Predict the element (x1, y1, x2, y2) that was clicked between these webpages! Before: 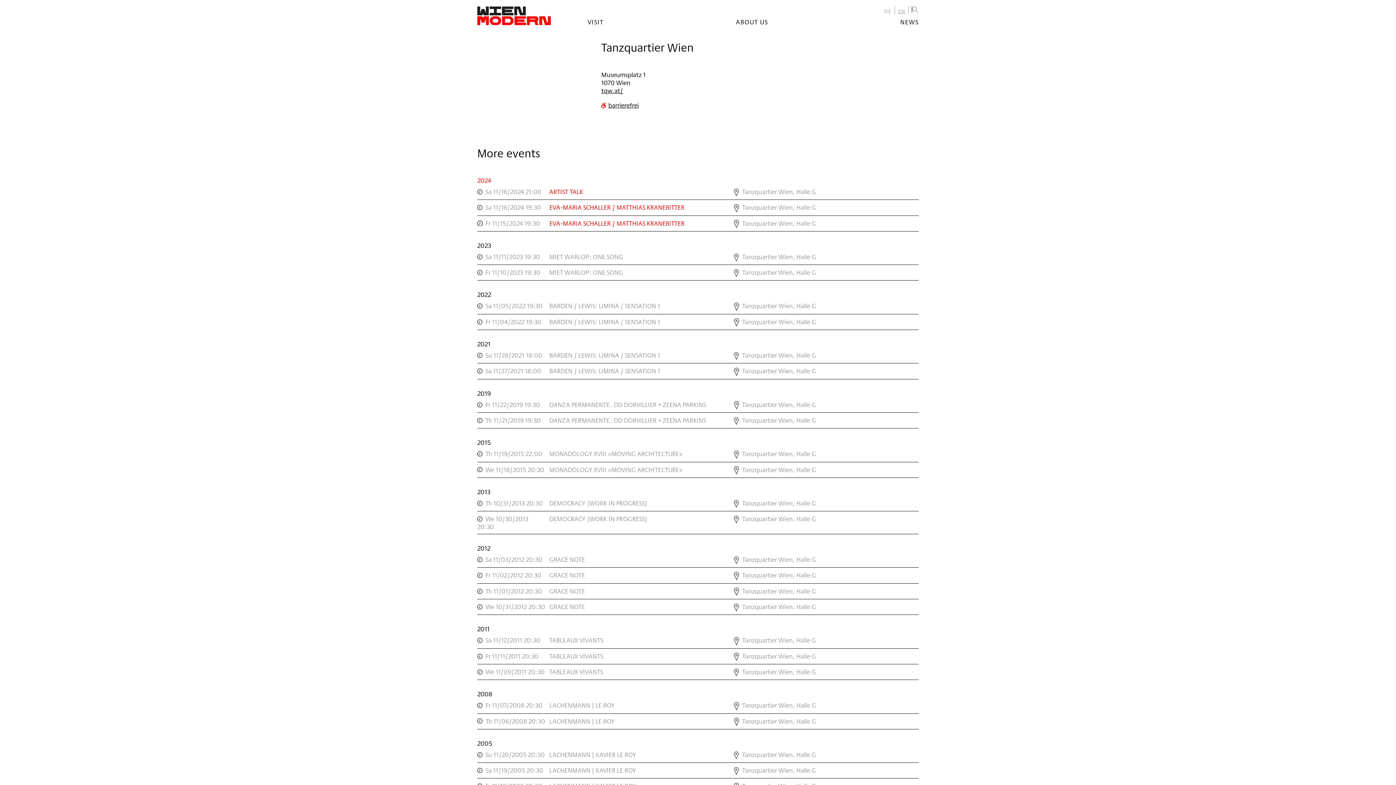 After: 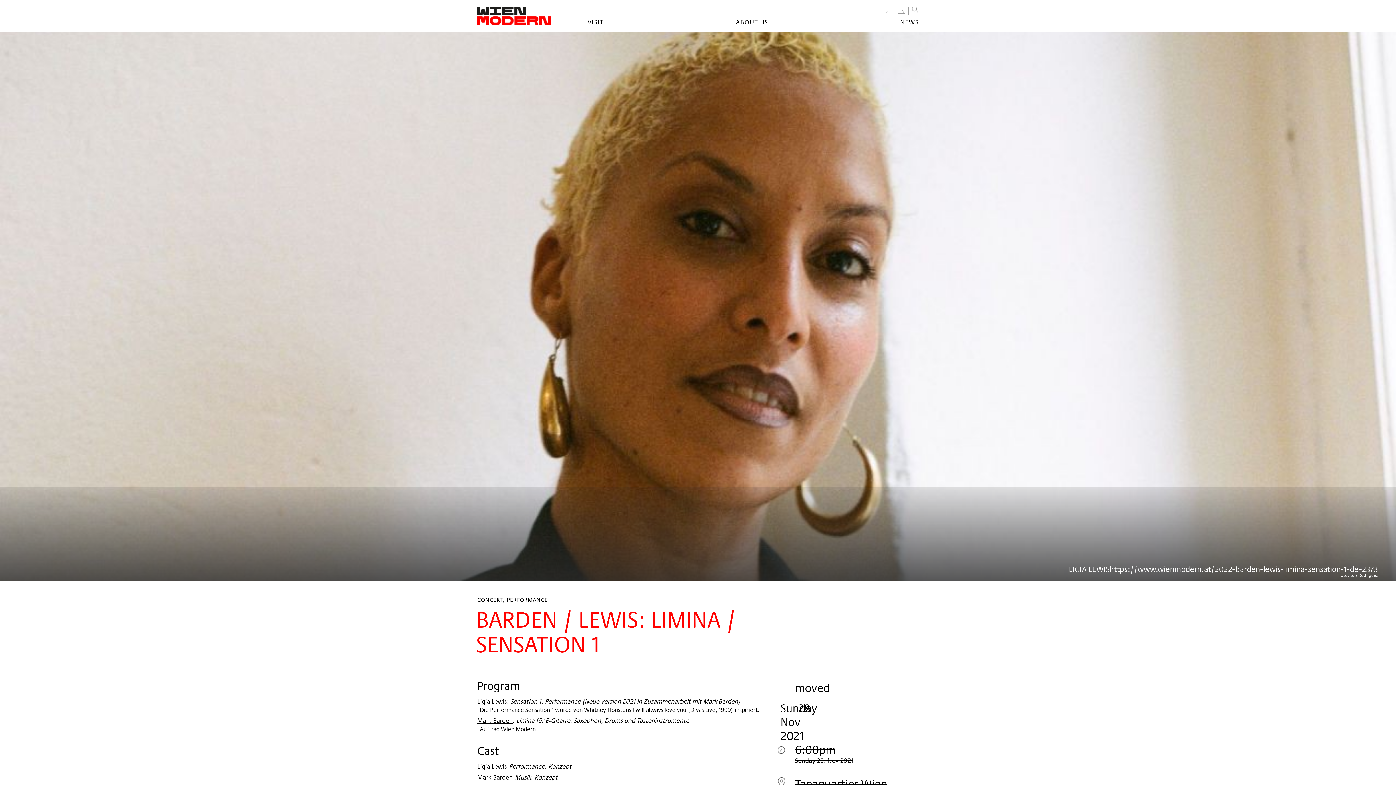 Action: bbox: (477, 348, 918, 363) label: mehr